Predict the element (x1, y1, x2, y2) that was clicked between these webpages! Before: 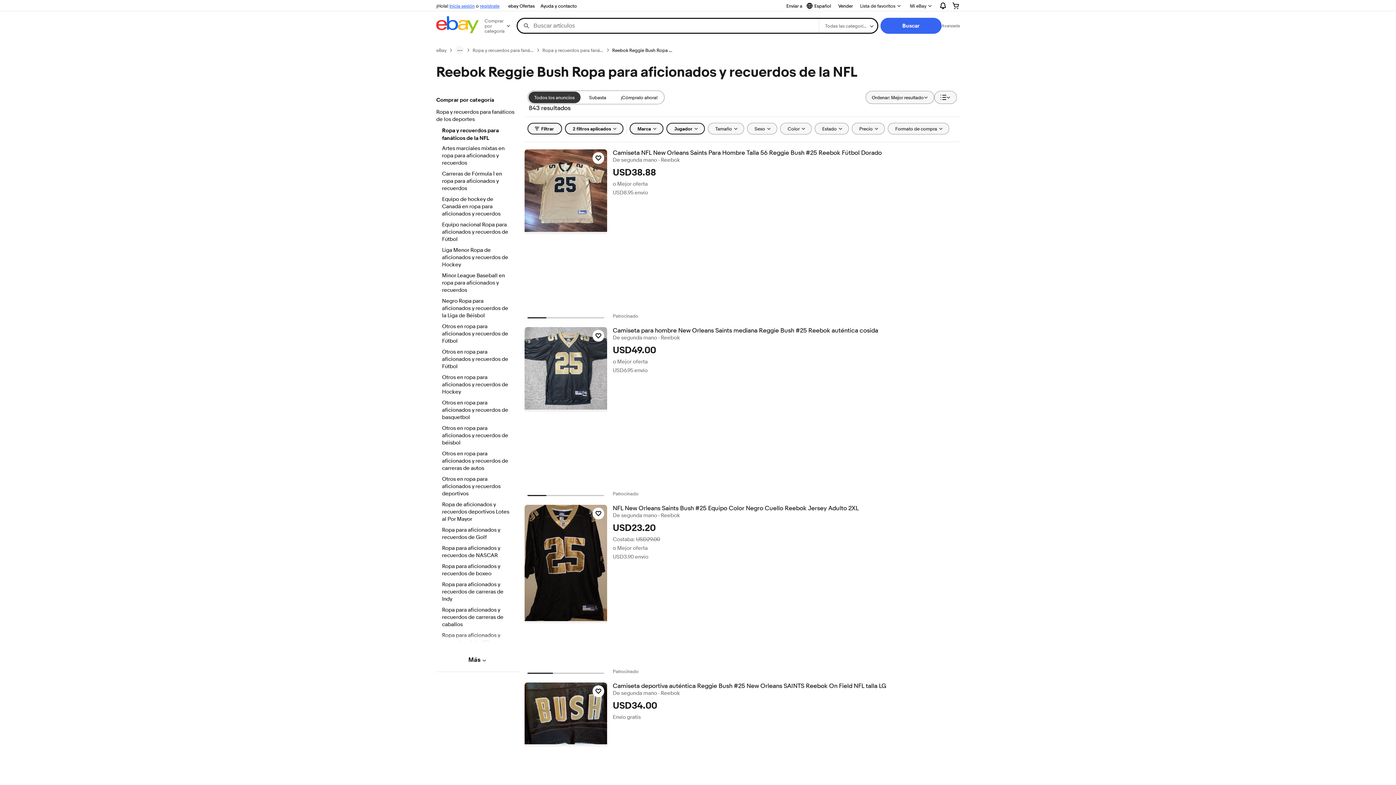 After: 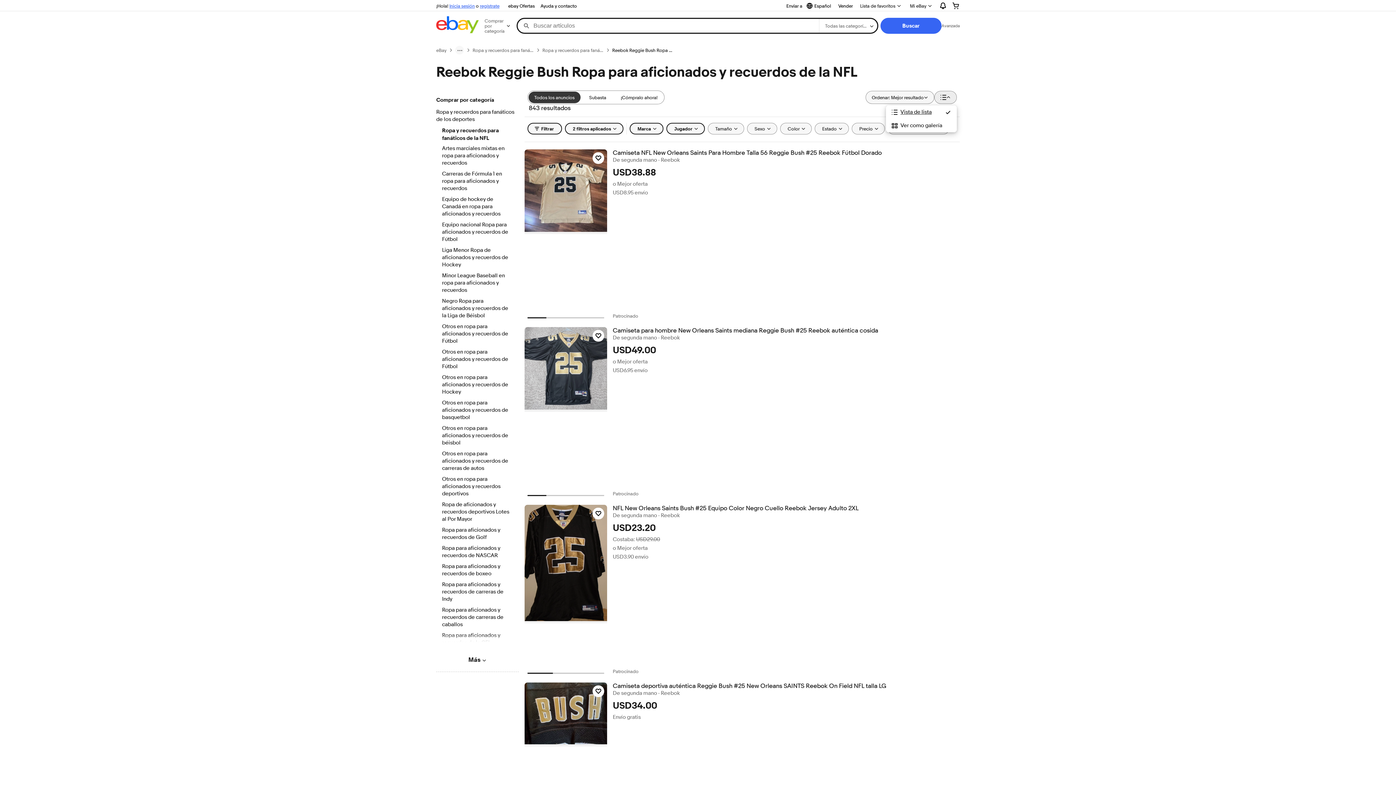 Action: label: Ver: Vista de lista bbox: (934, 90, 957, 104)